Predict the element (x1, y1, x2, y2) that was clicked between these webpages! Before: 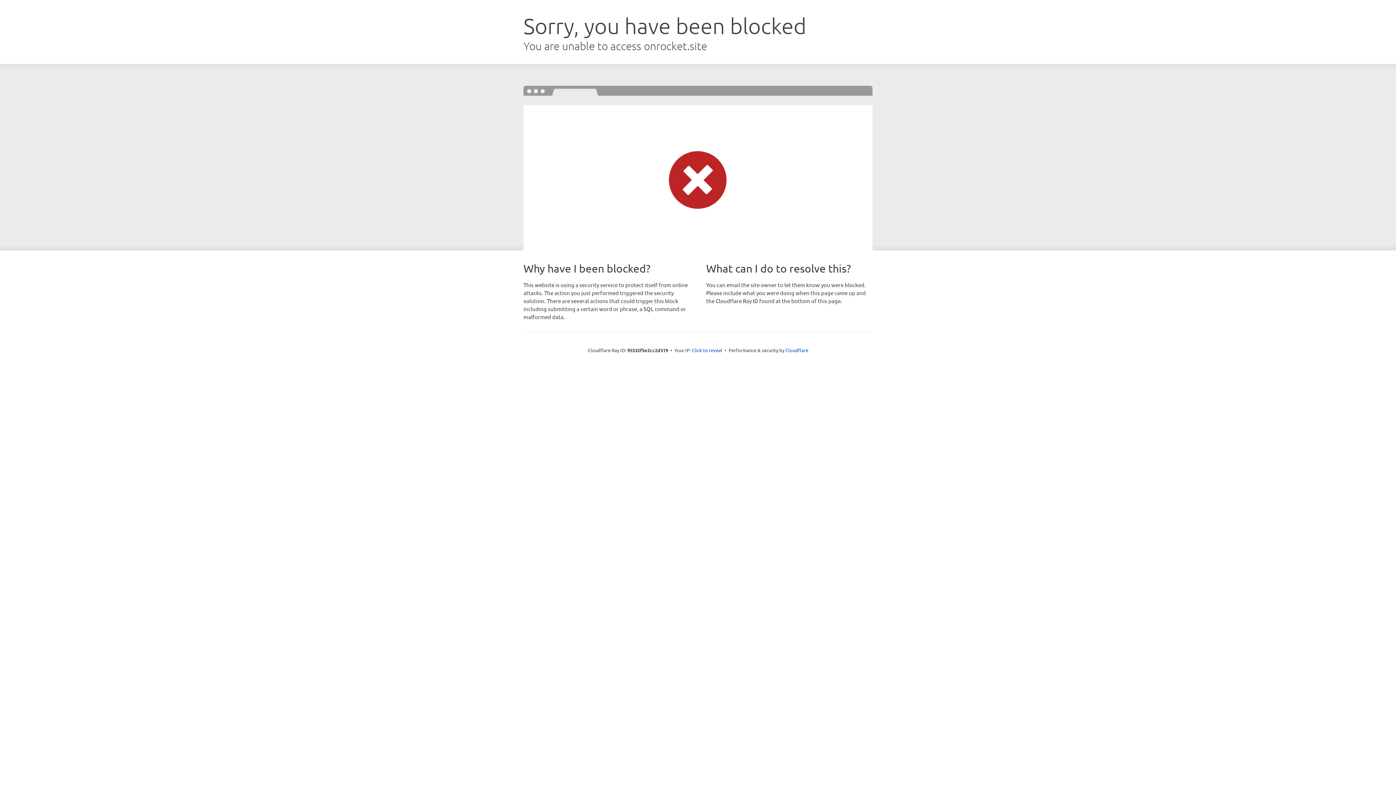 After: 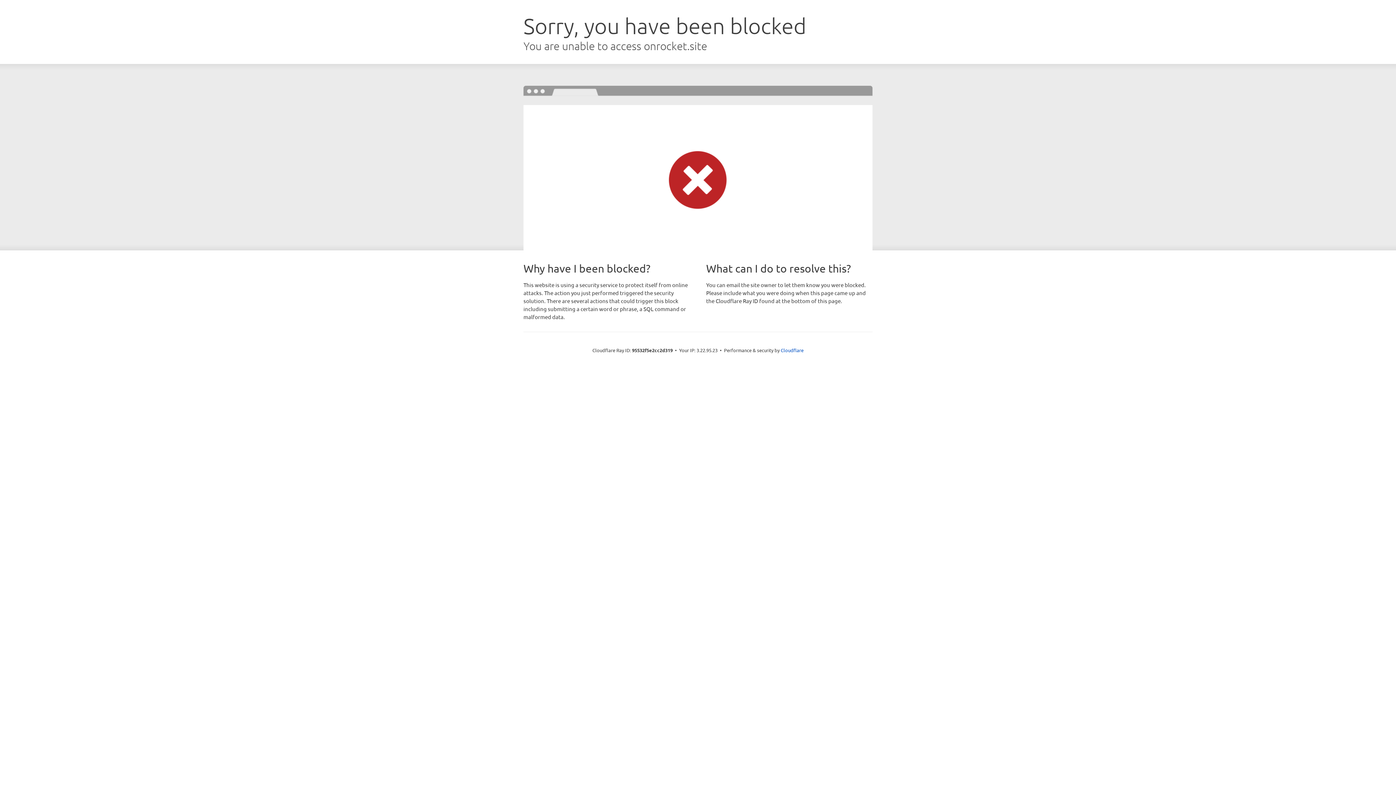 Action: label: Click to reveal bbox: (692, 346, 722, 353)